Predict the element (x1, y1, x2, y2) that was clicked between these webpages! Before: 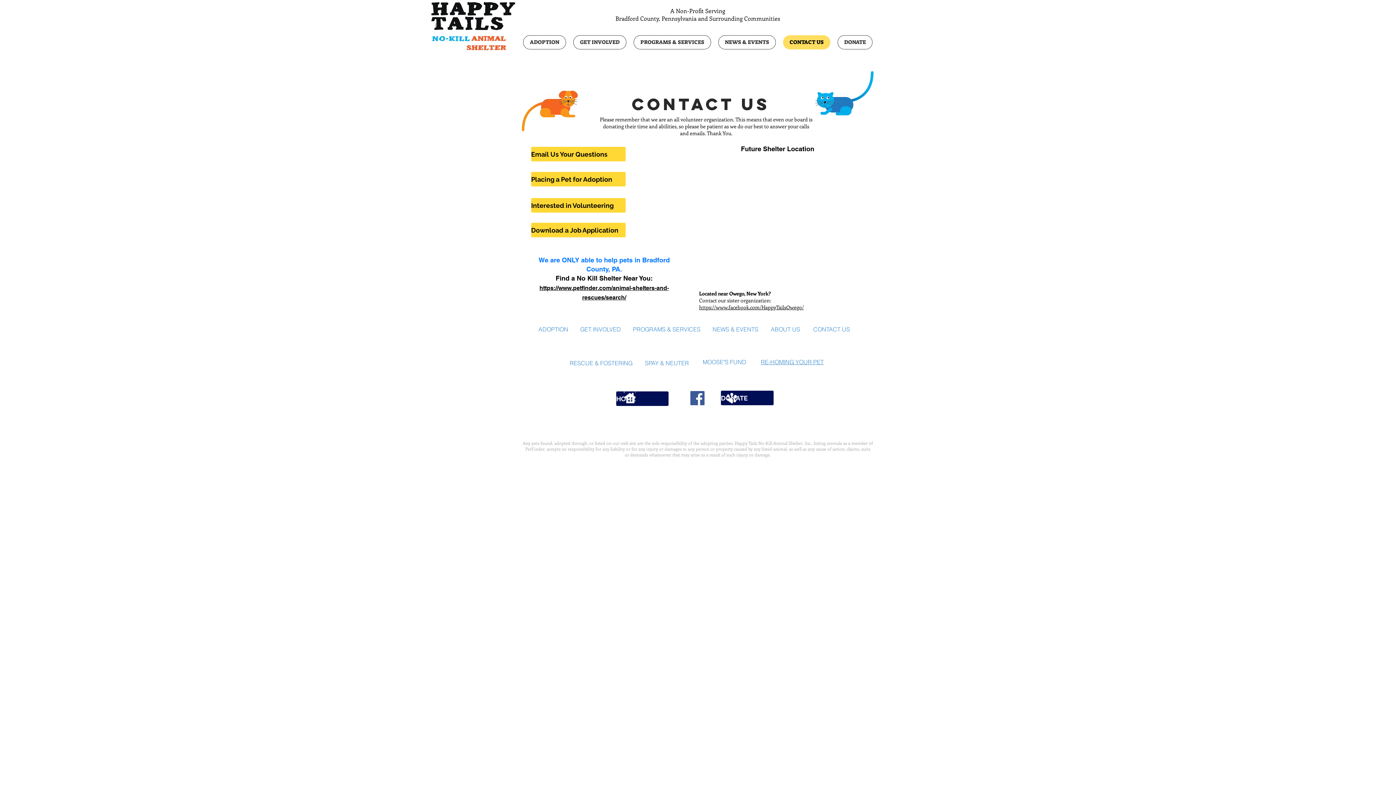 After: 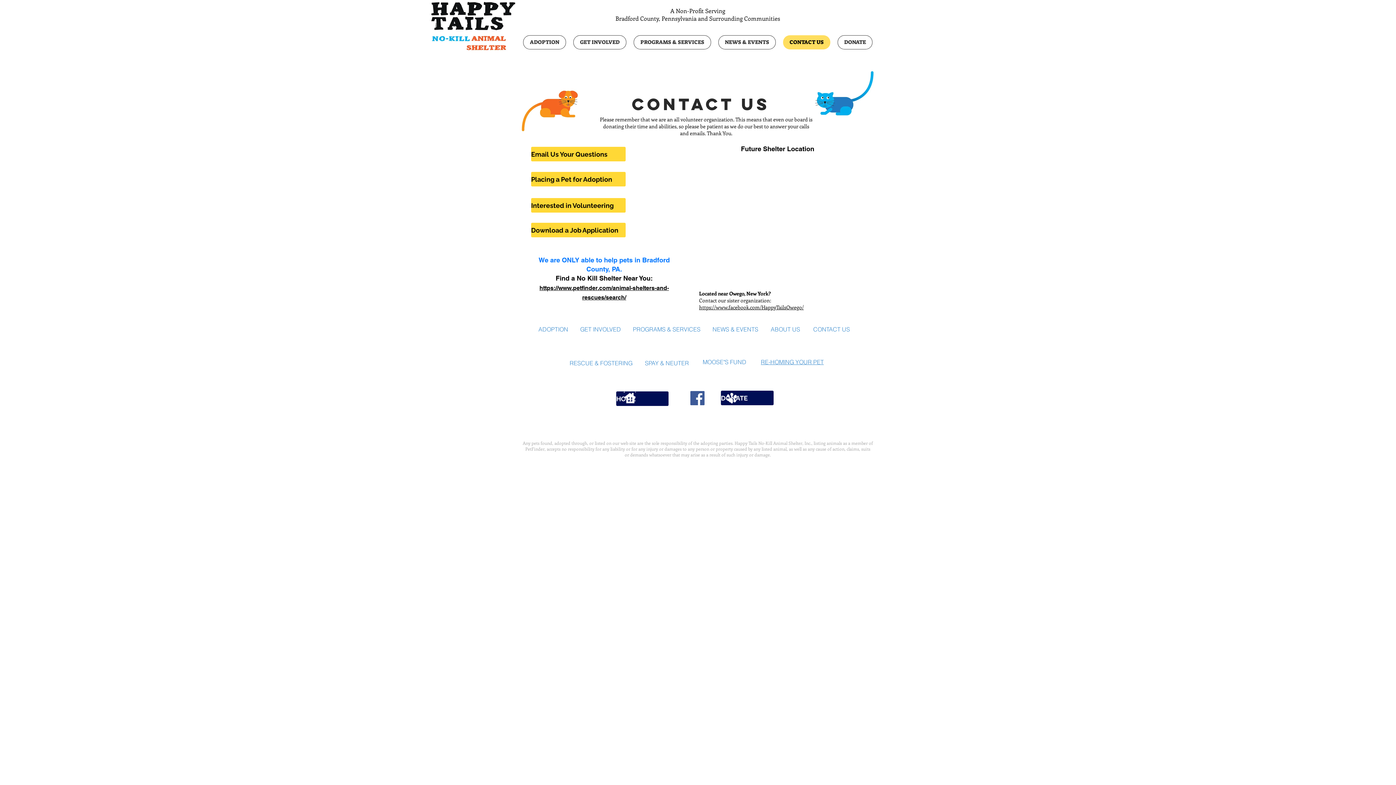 Action: label: Facebook Social Icon bbox: (690, 391, 704, 405)